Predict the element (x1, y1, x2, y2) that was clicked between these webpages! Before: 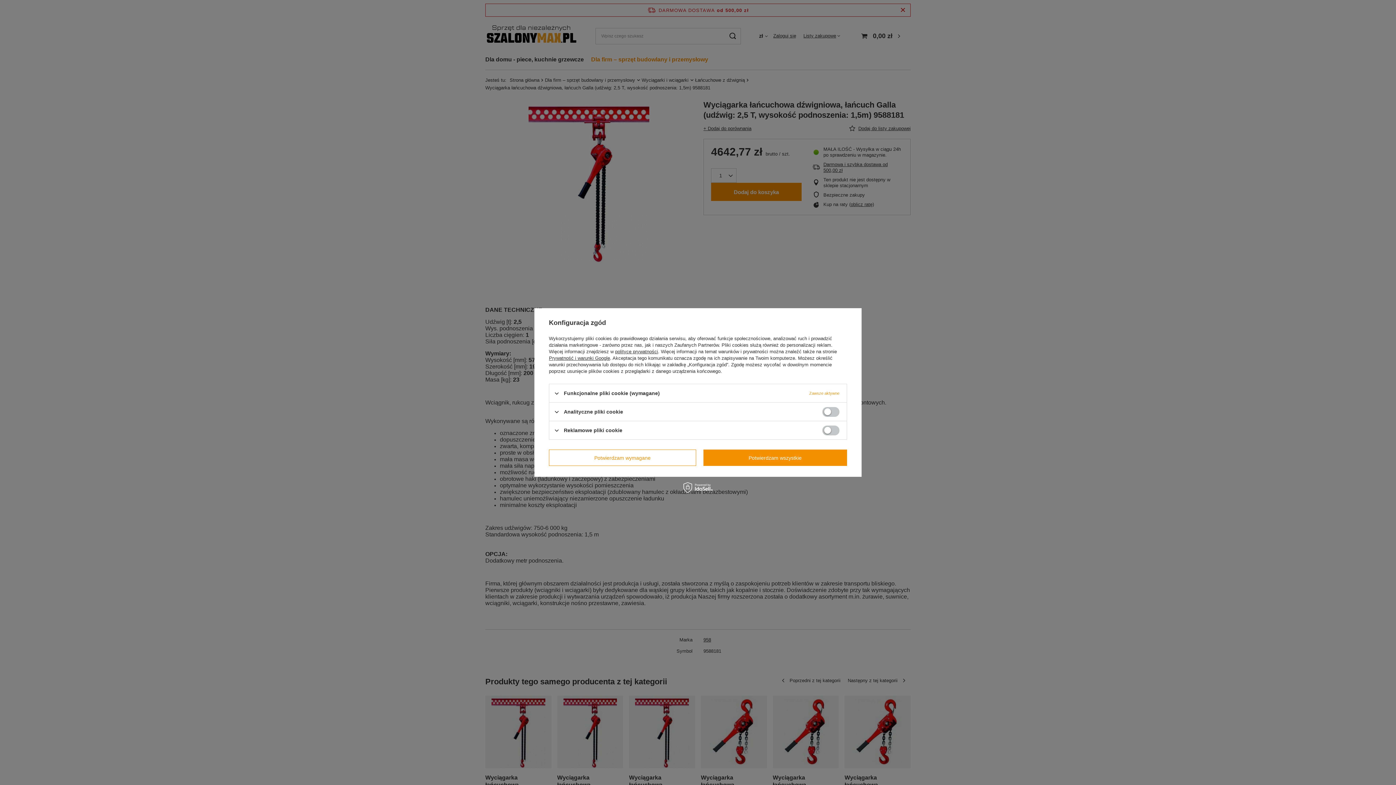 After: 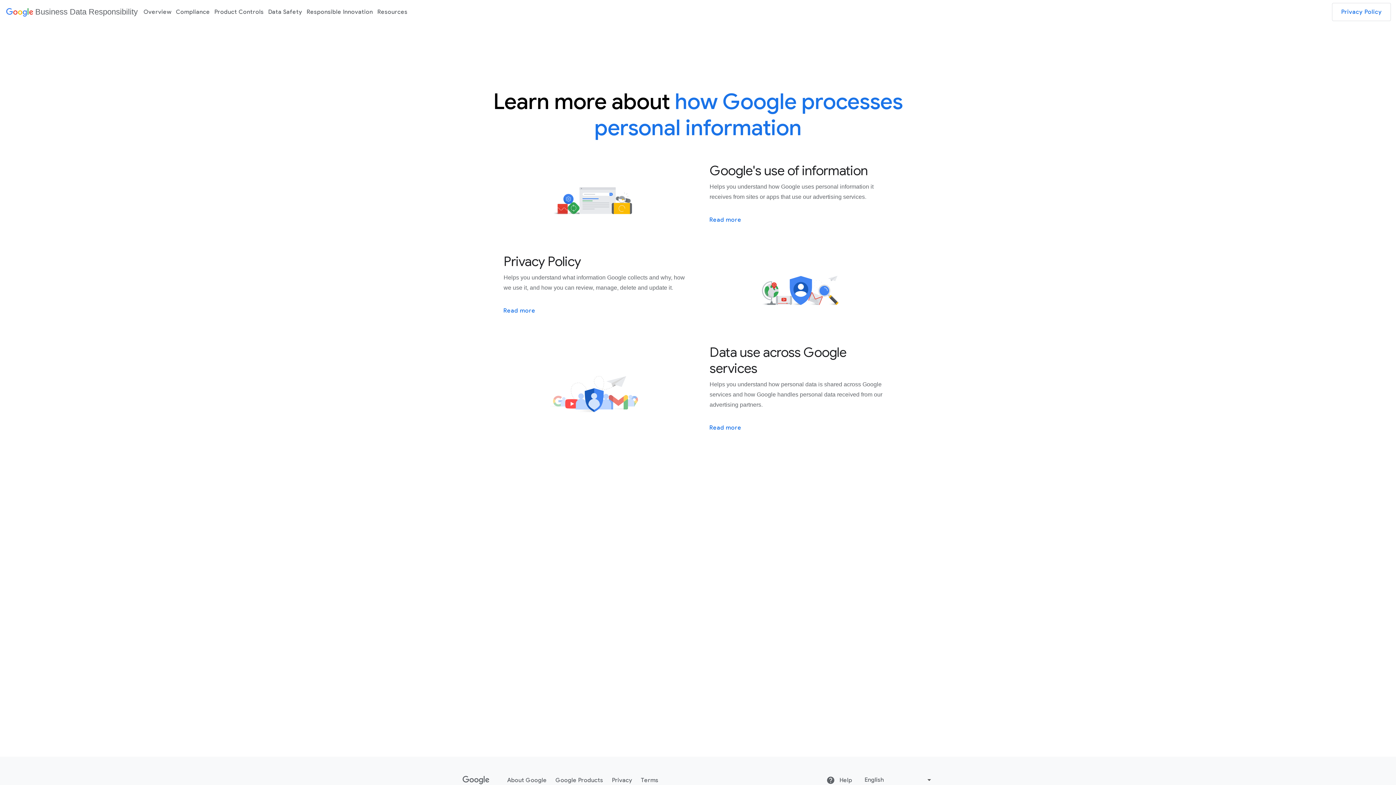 Action: bbox: (549, 355, 610, 361) label: Prywatność i warunki Google